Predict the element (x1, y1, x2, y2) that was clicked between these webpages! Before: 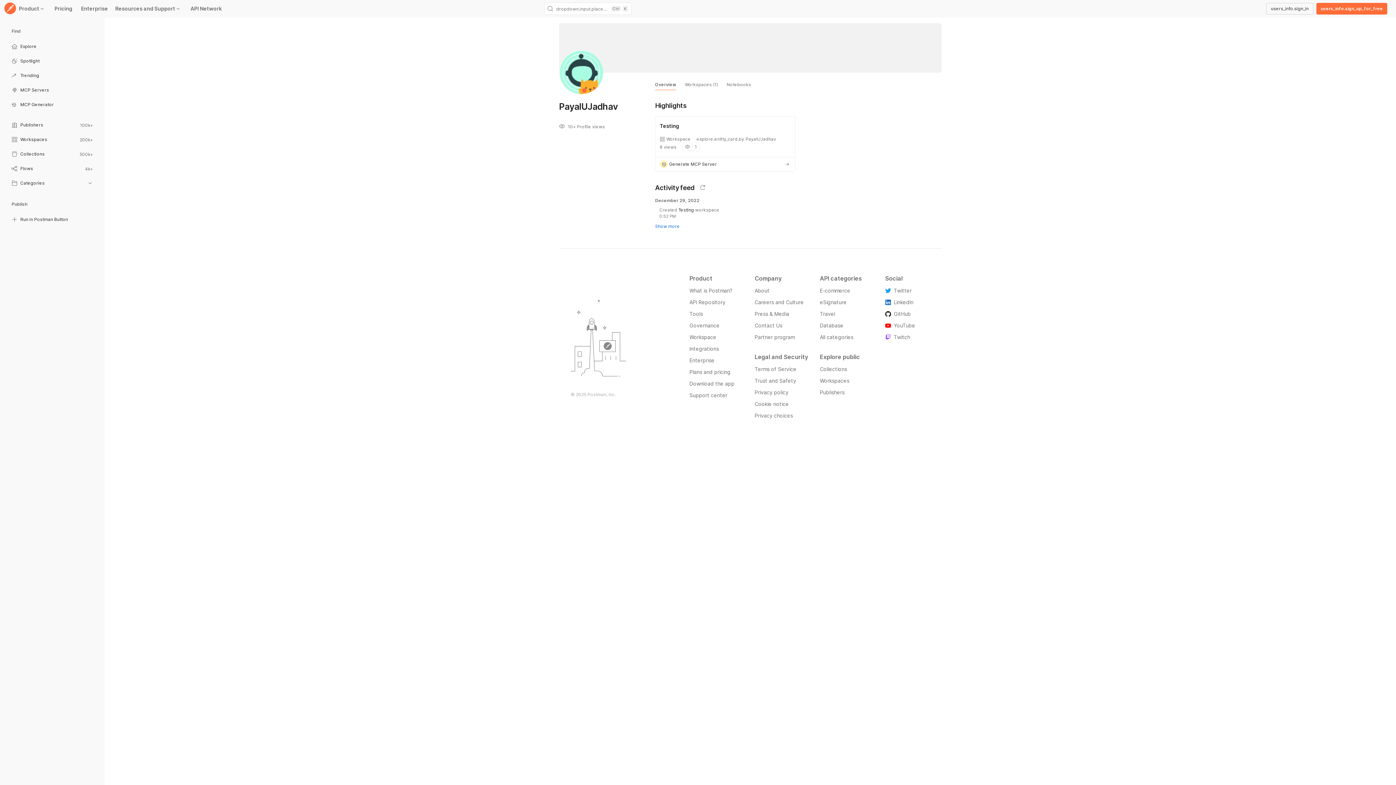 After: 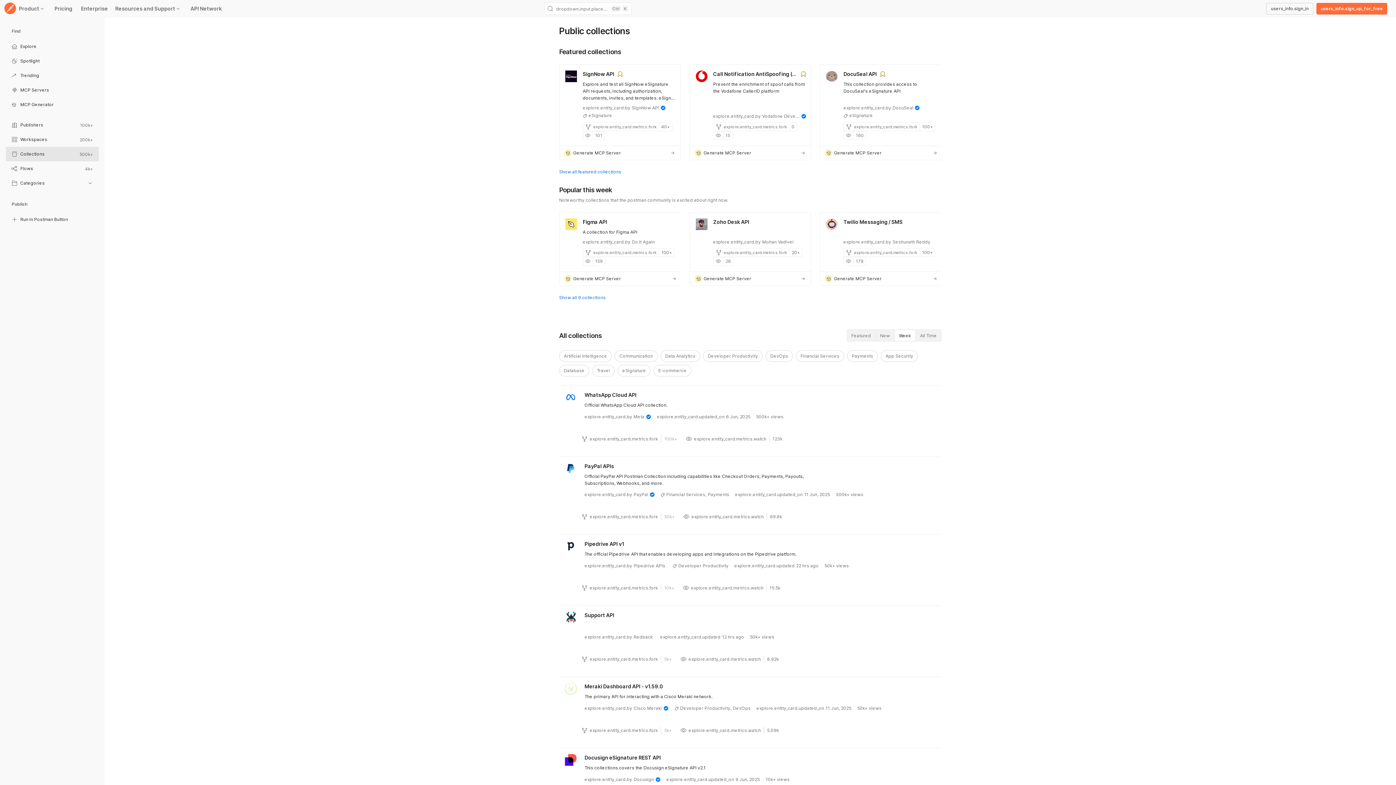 Action: bbox: (5, 147, 98, 162) label: Collections